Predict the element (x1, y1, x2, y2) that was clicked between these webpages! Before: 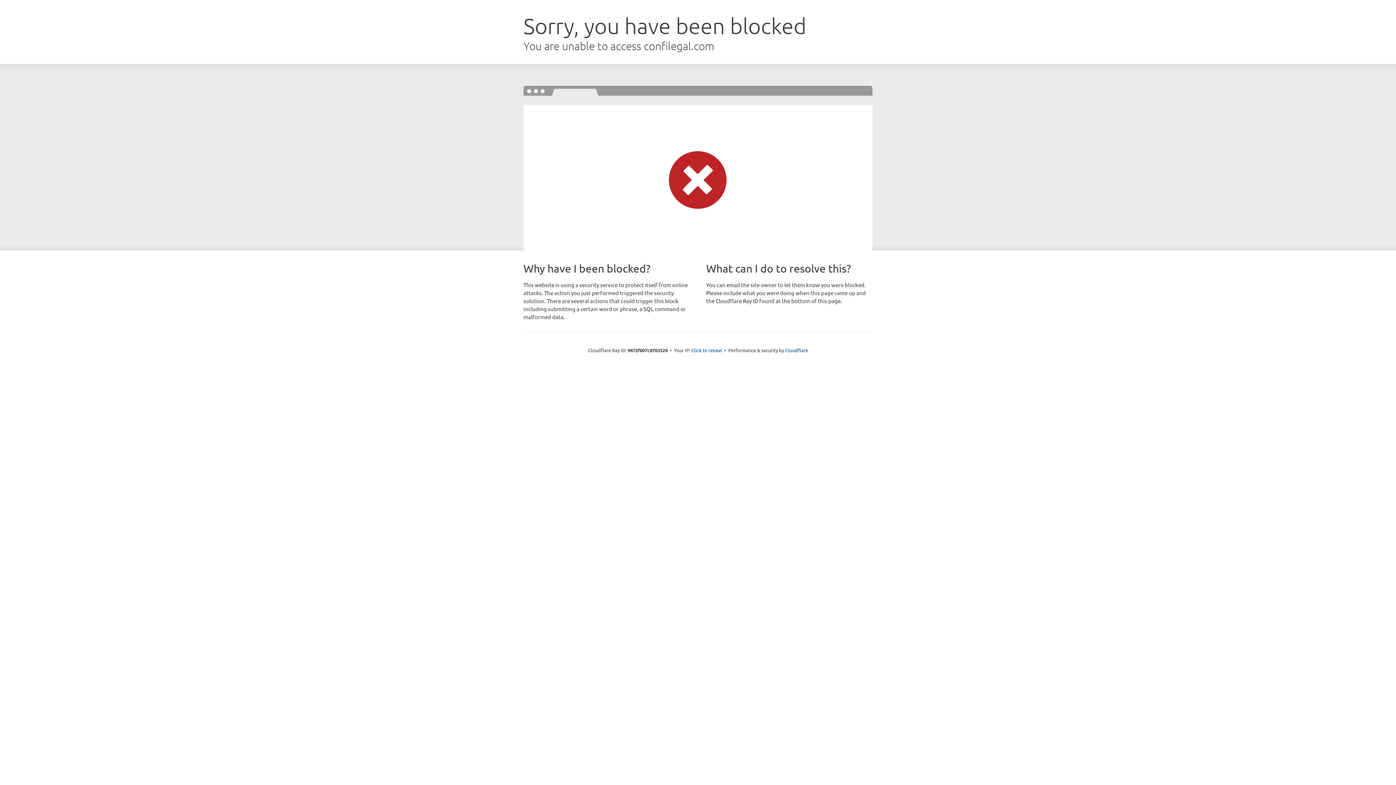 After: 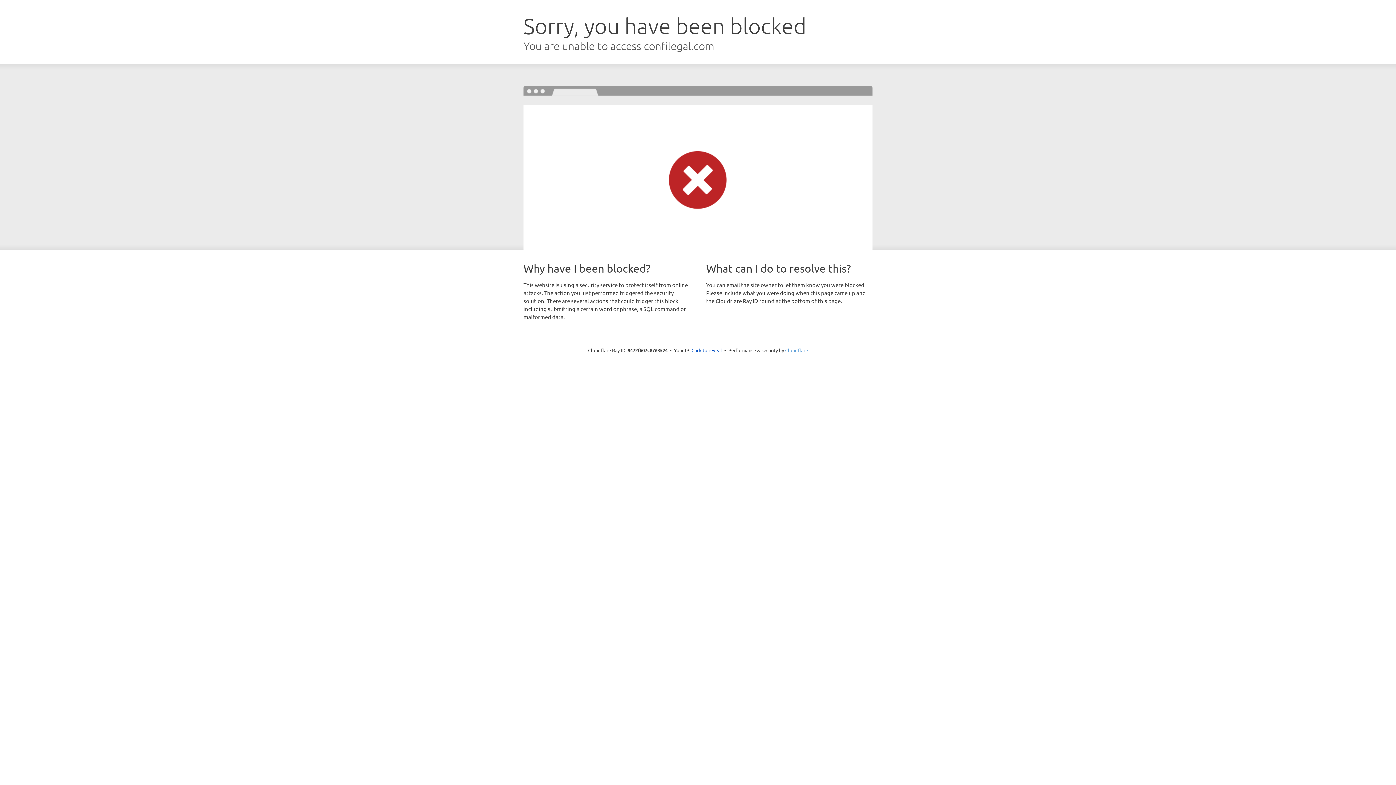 Action: label: Cloudflare bbox: (785, 347, 808, 353)